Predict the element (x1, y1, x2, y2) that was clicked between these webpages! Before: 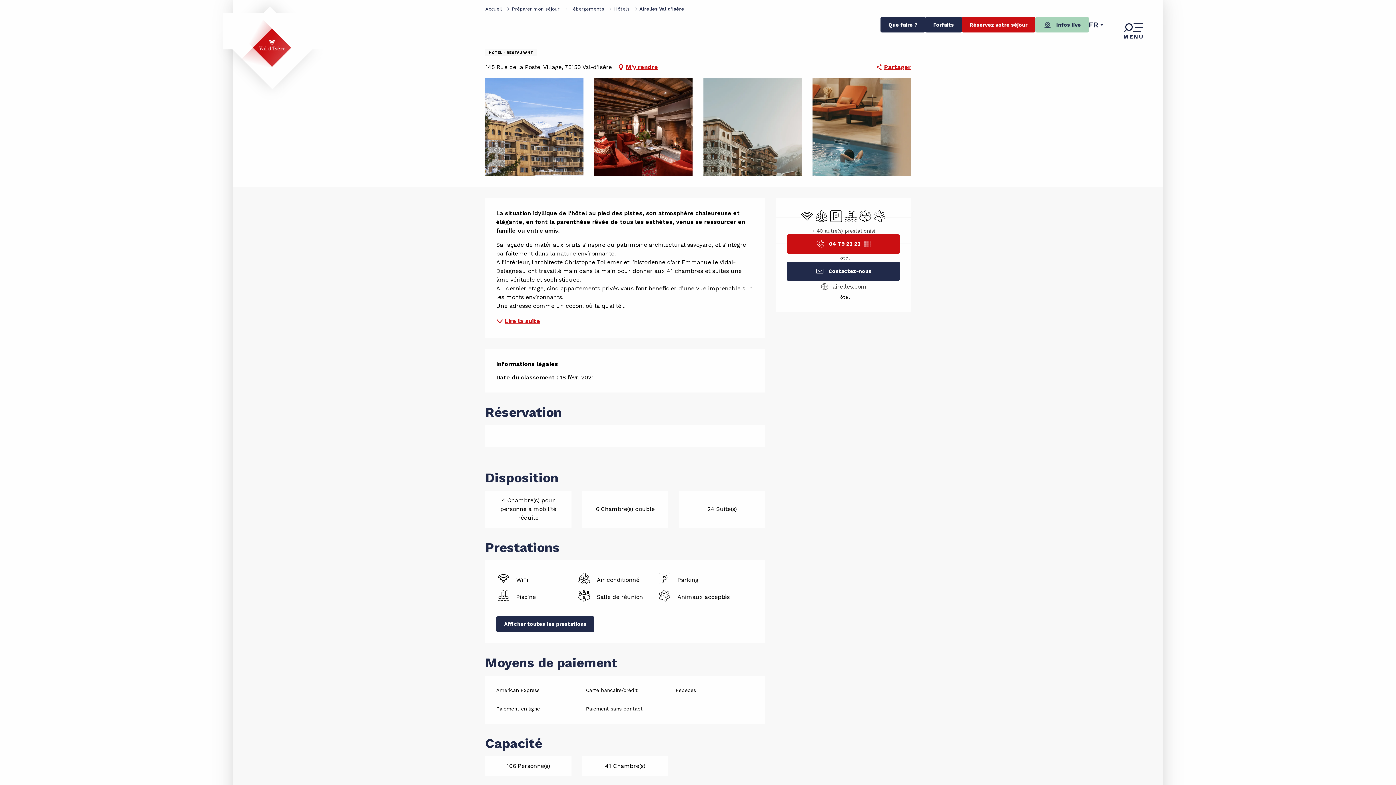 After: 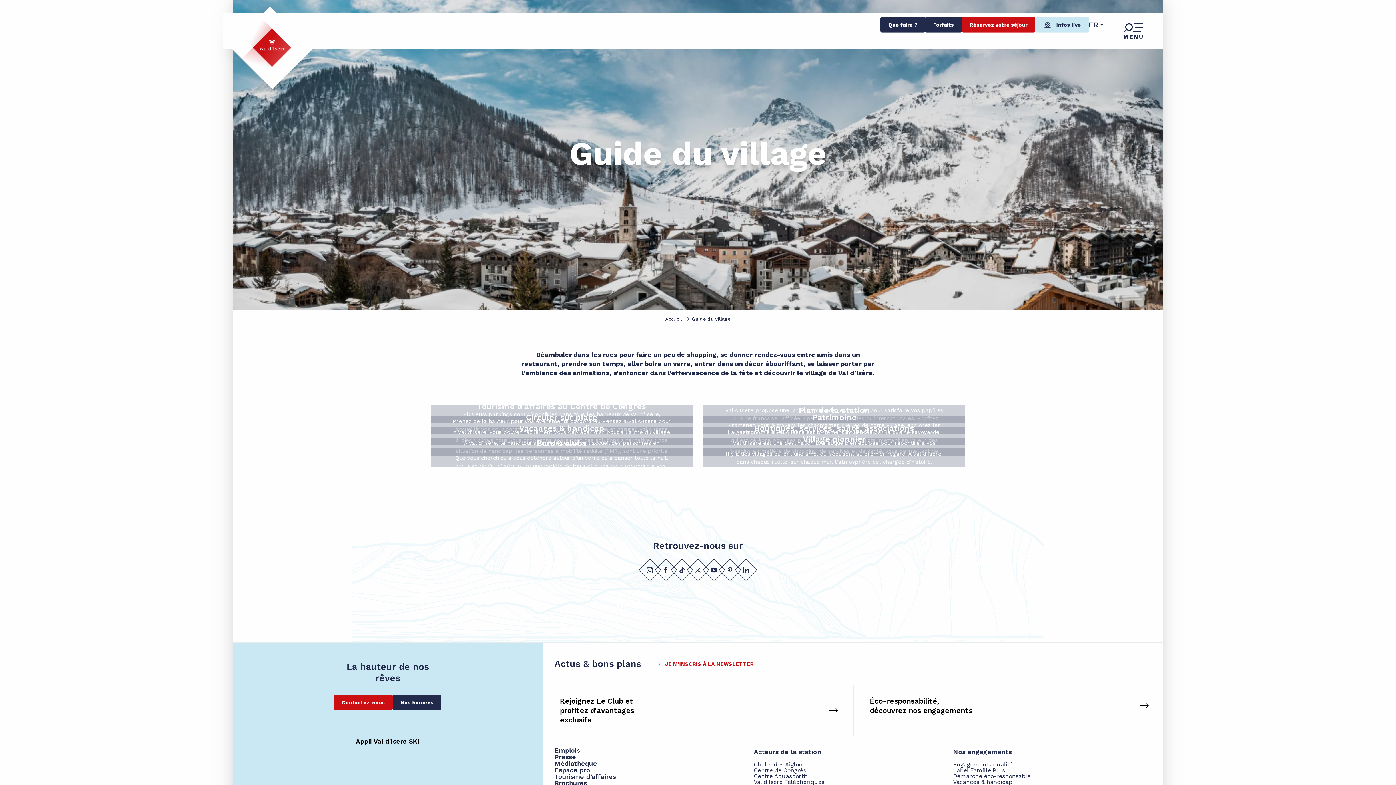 Action: label: GUIDE DU VILLAGE bbox: (1219, 382, 1286, 392)